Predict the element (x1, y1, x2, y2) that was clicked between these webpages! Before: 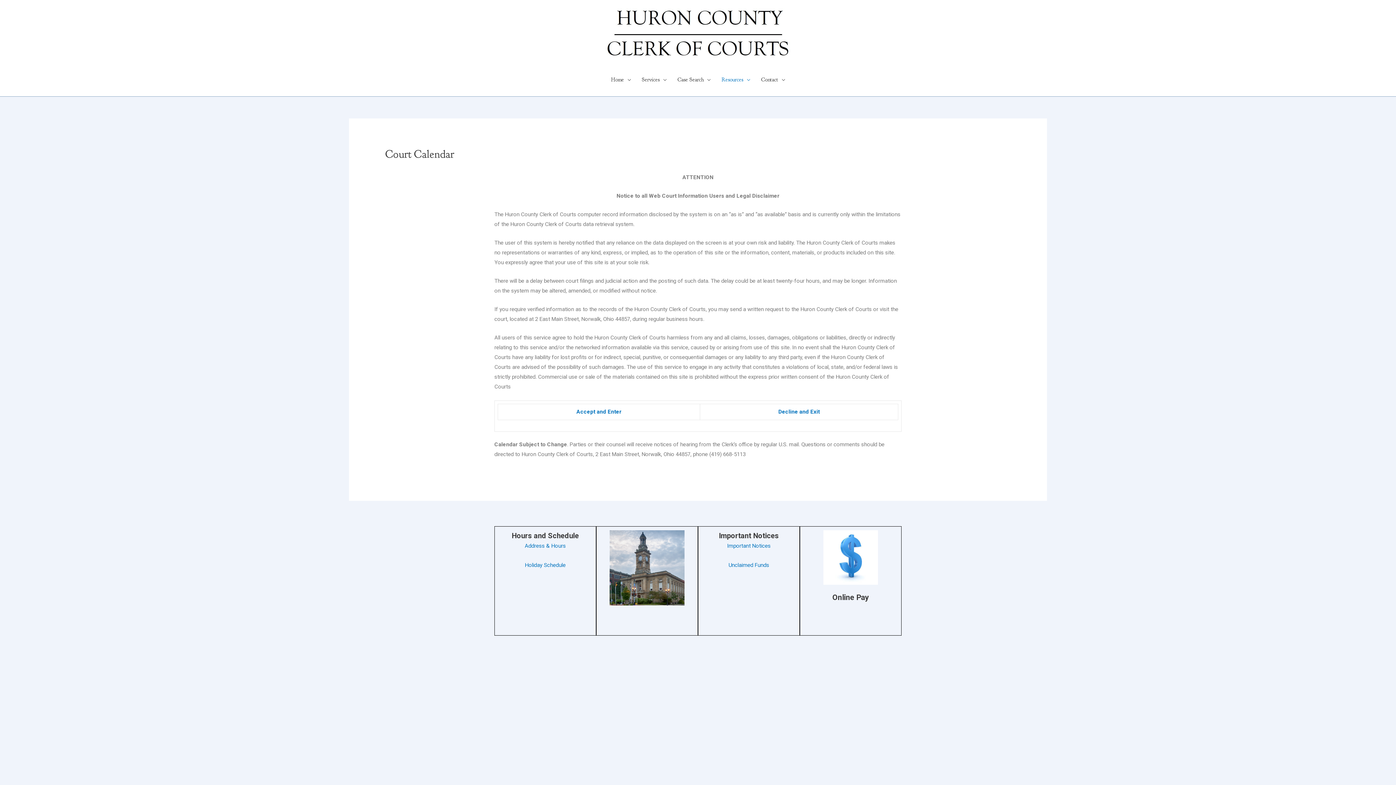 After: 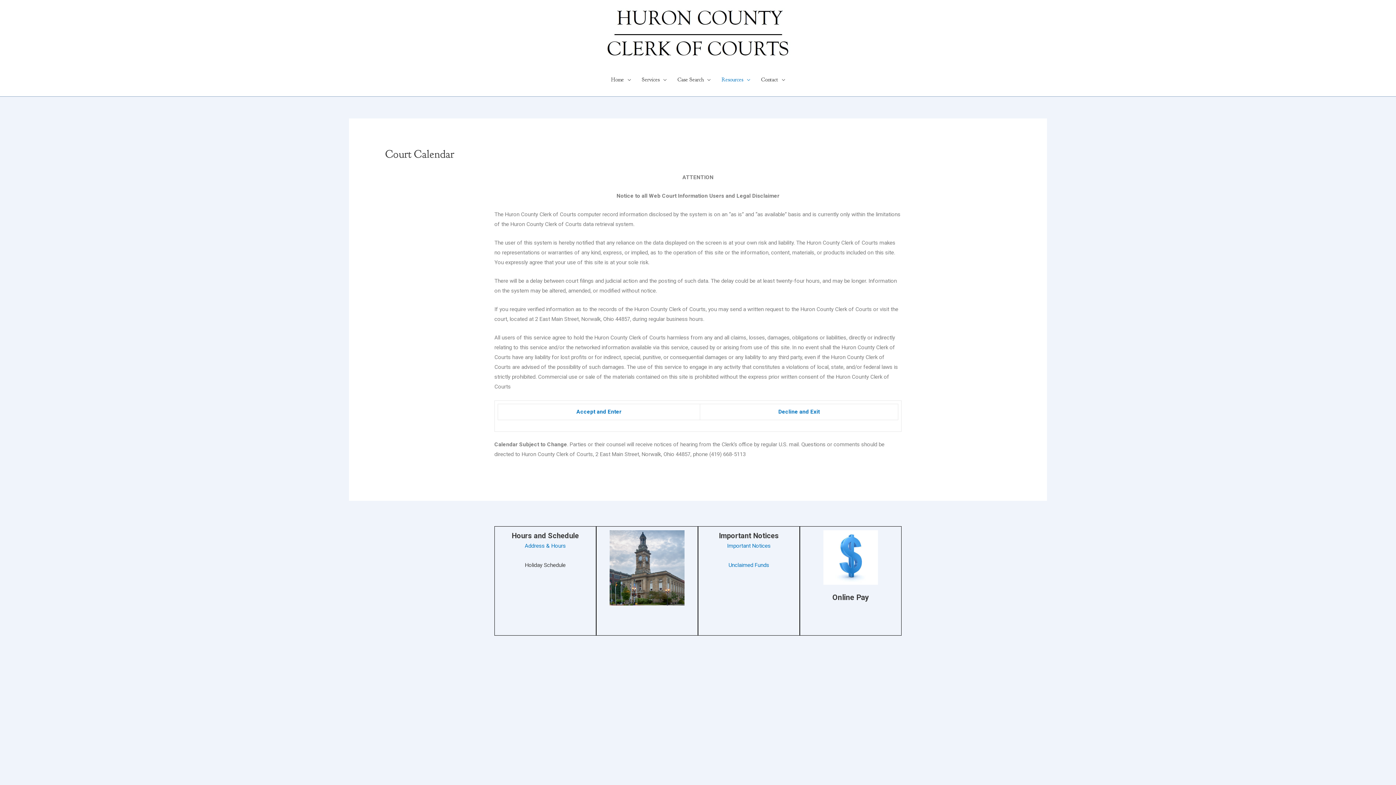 Action: label: Holiday Schedule bbox: (525, 562, 565, 568)